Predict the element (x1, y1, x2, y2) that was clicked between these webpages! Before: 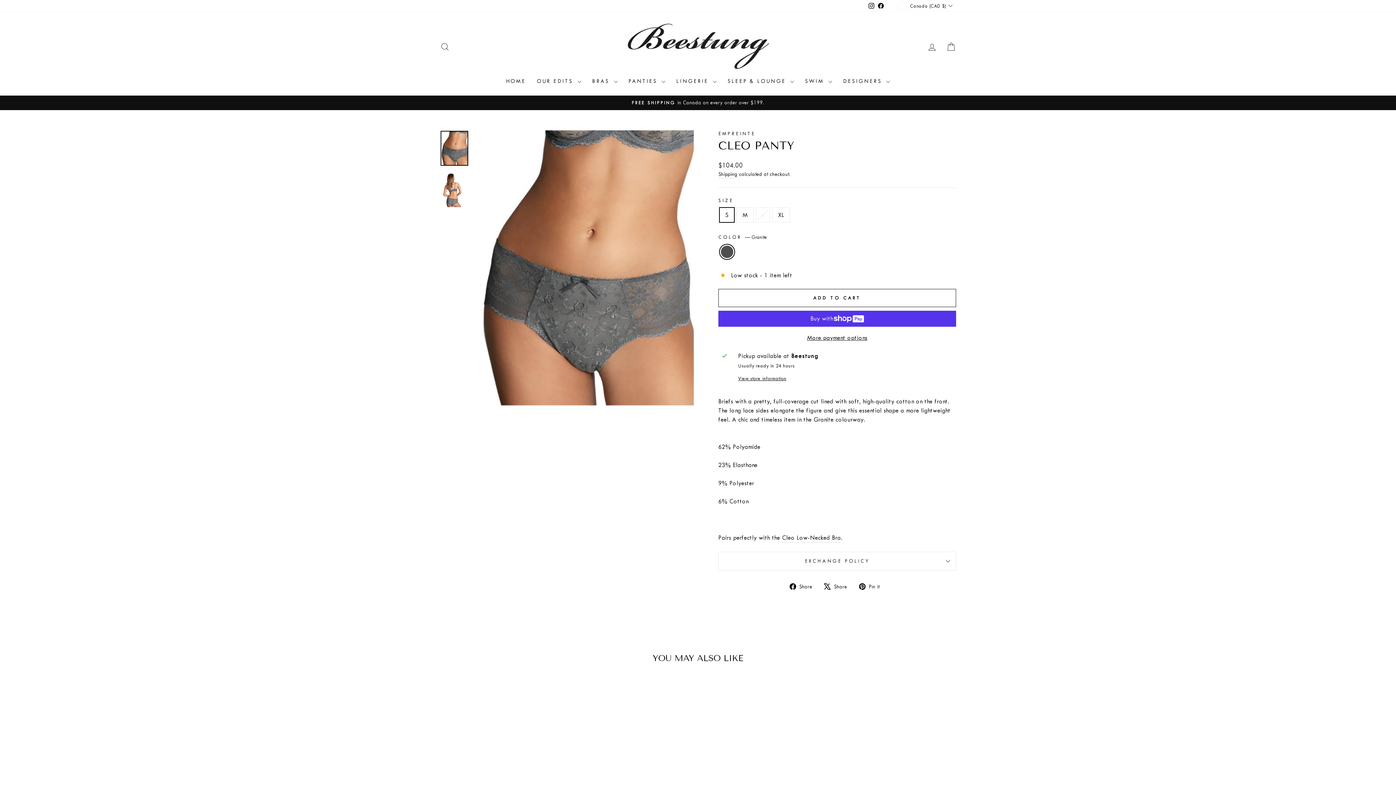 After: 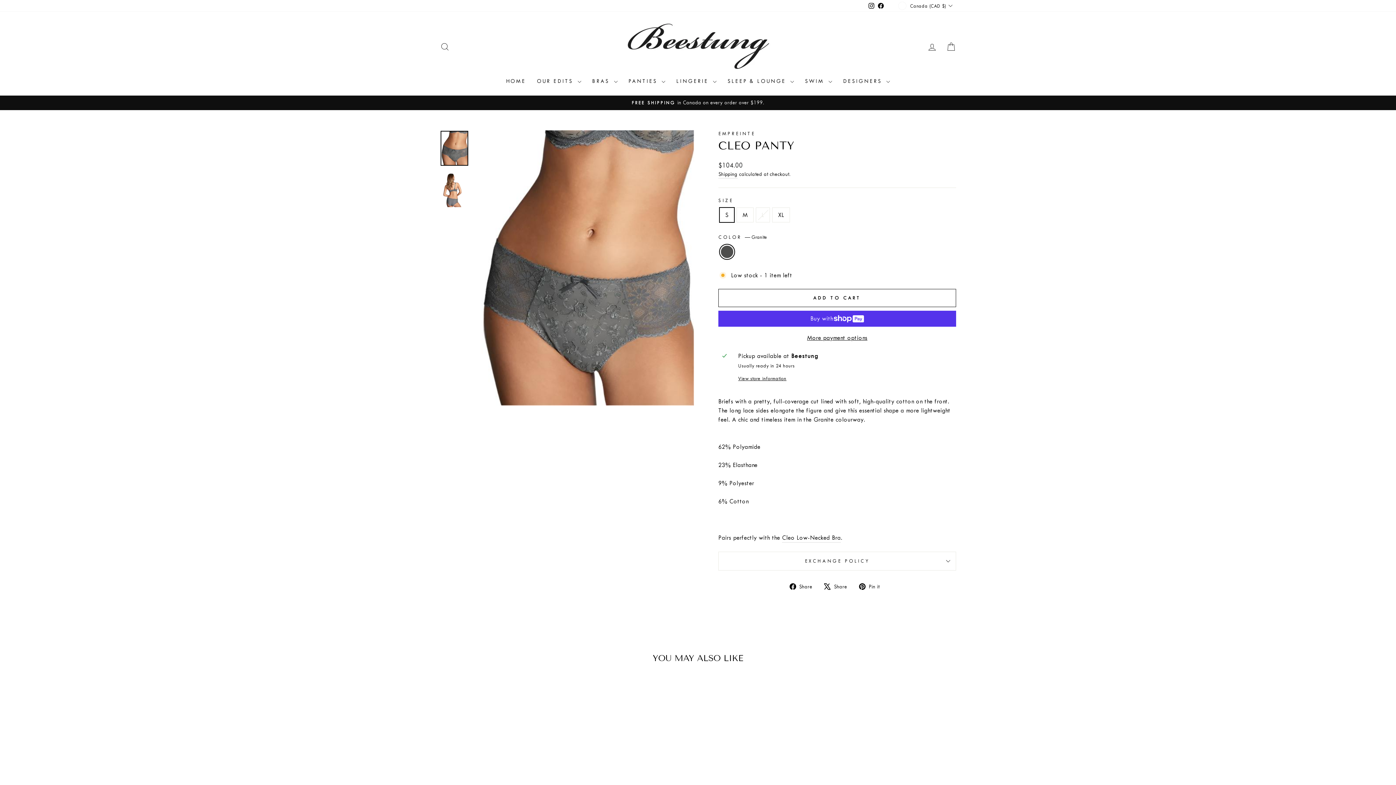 Action: bbox: (866, 0, 876, 11) label: Instagram